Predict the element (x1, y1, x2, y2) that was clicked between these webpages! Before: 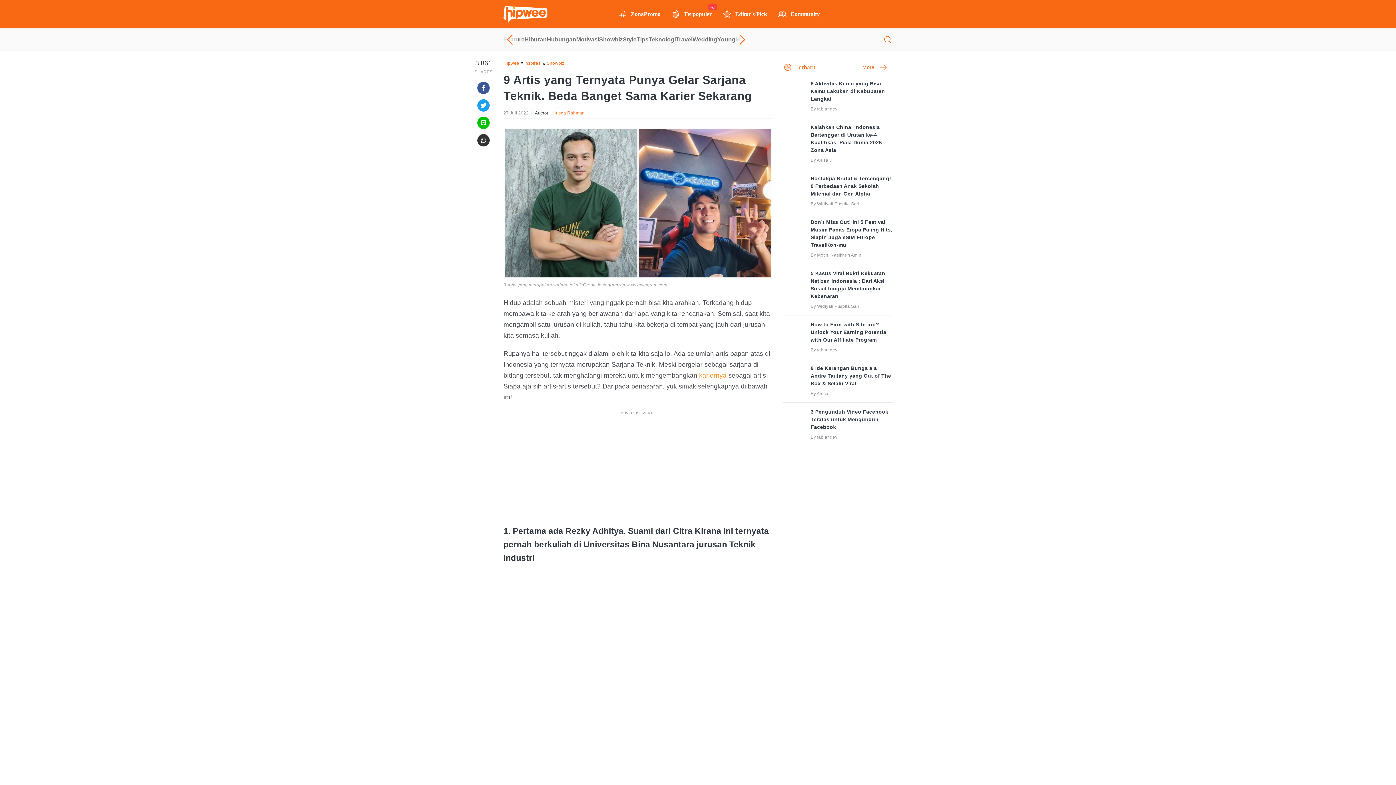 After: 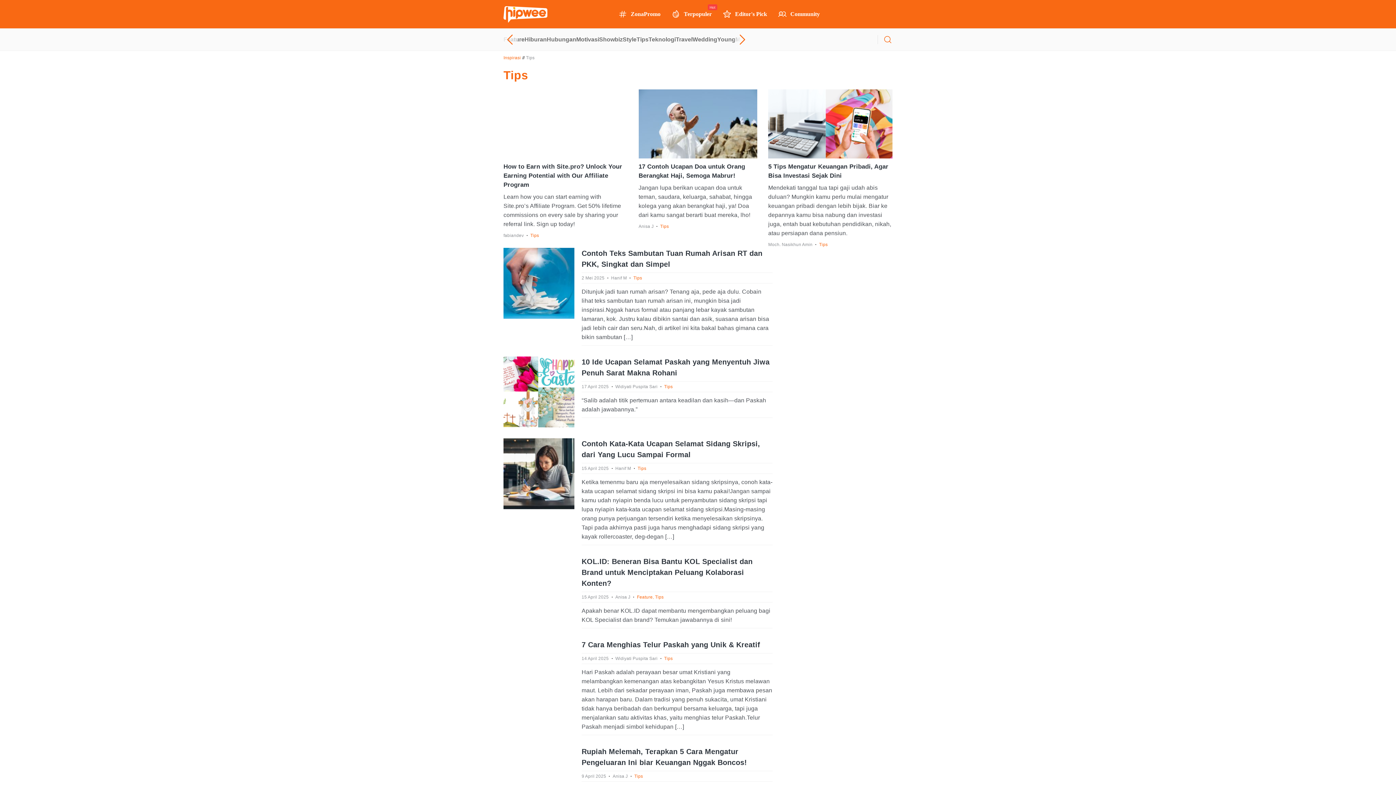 Action: bbox: (636, 35, 648, 44) label: Tips